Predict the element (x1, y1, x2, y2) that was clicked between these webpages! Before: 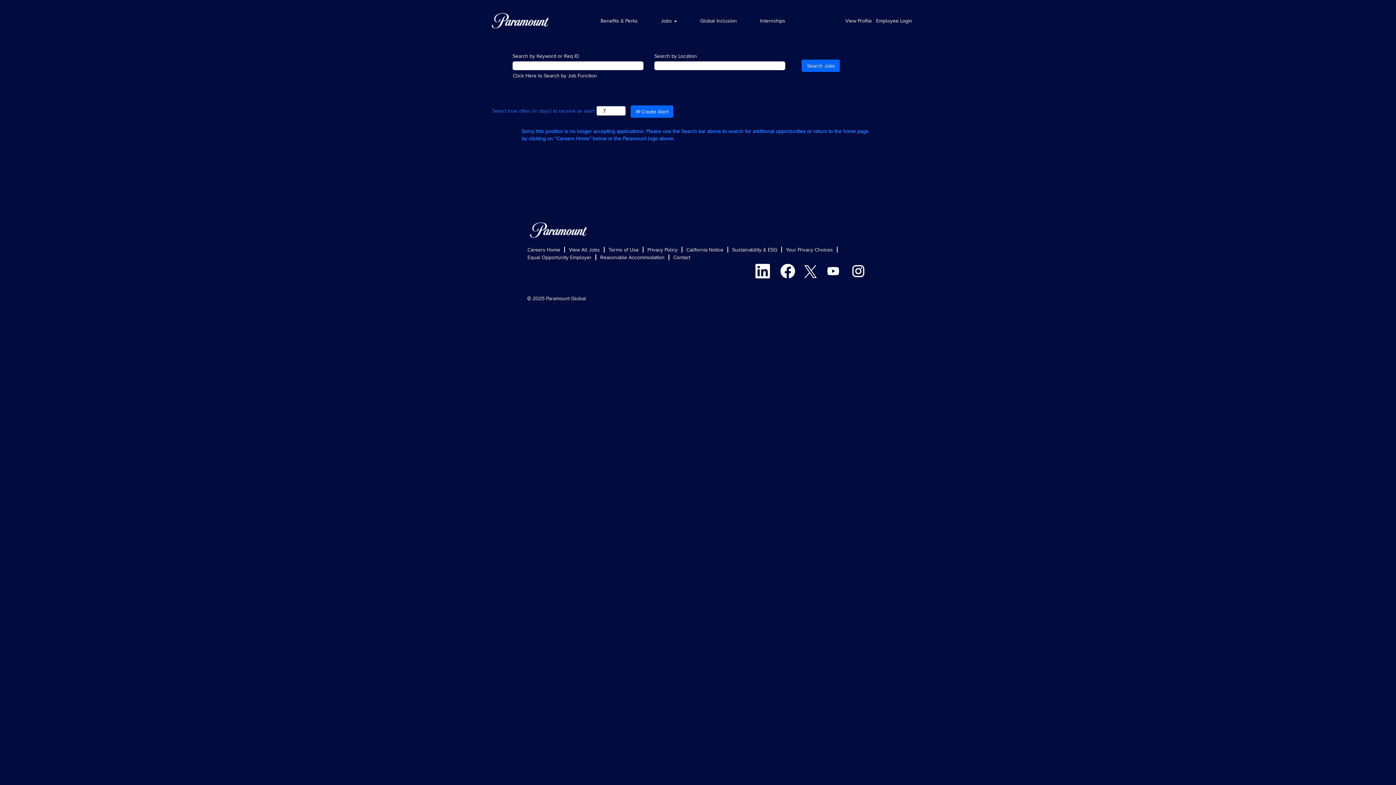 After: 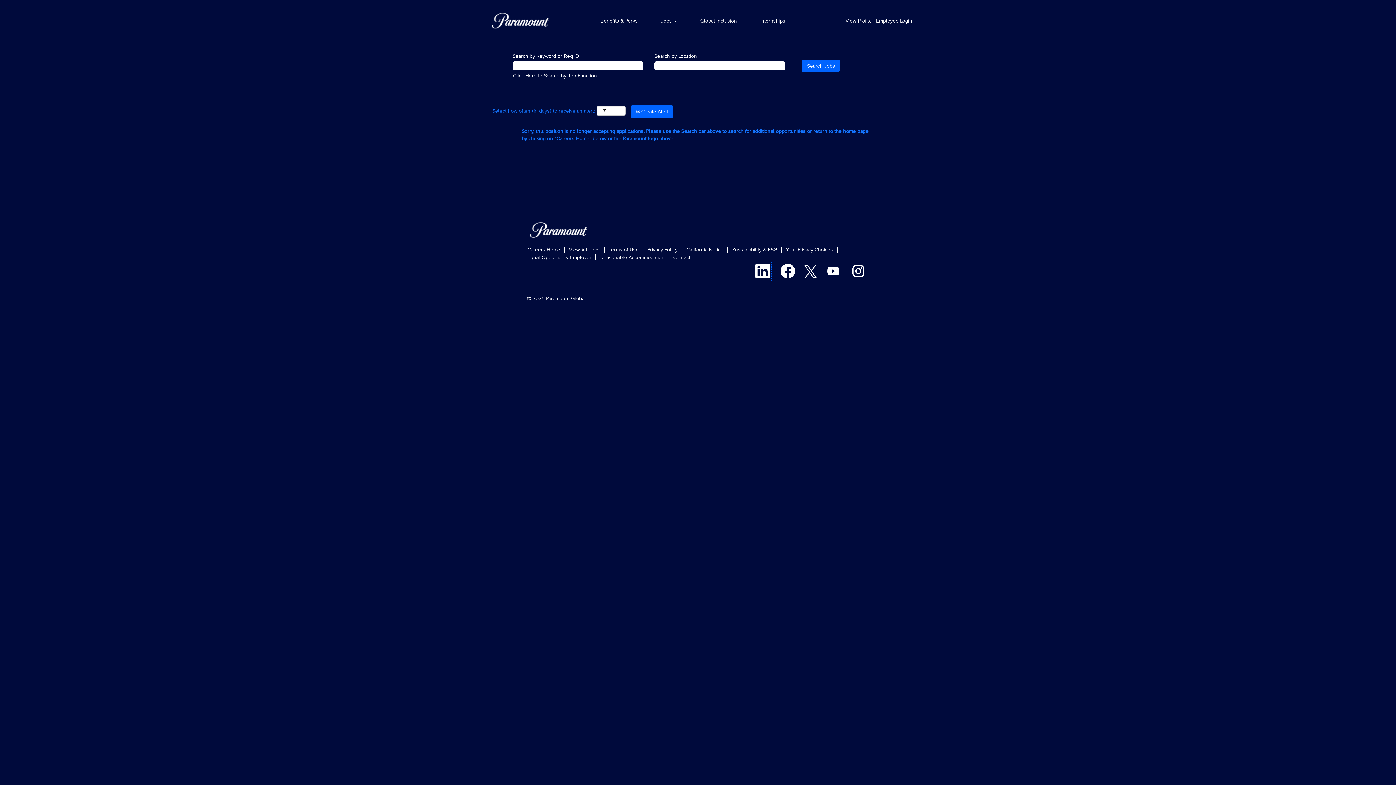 Action: bbox: (753, 262, 772, 281)